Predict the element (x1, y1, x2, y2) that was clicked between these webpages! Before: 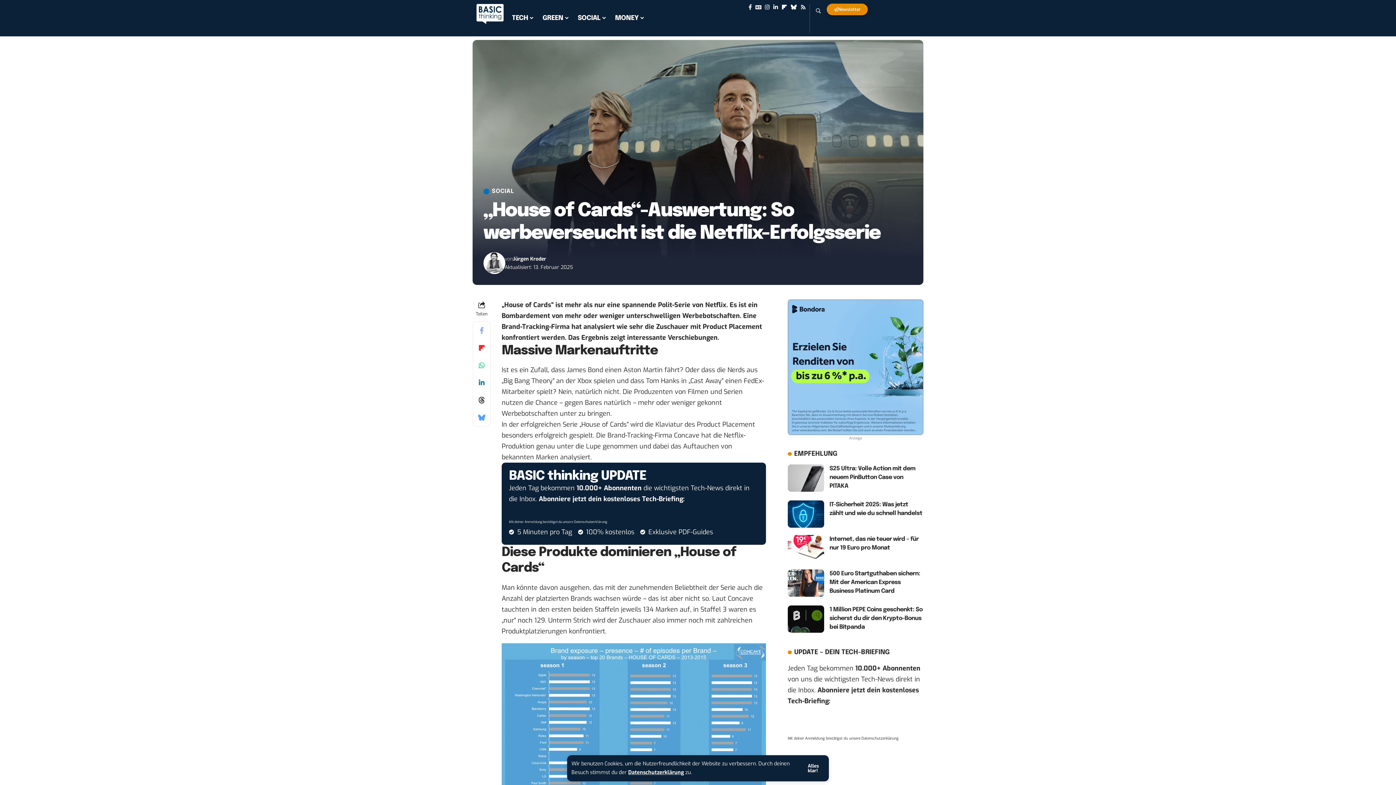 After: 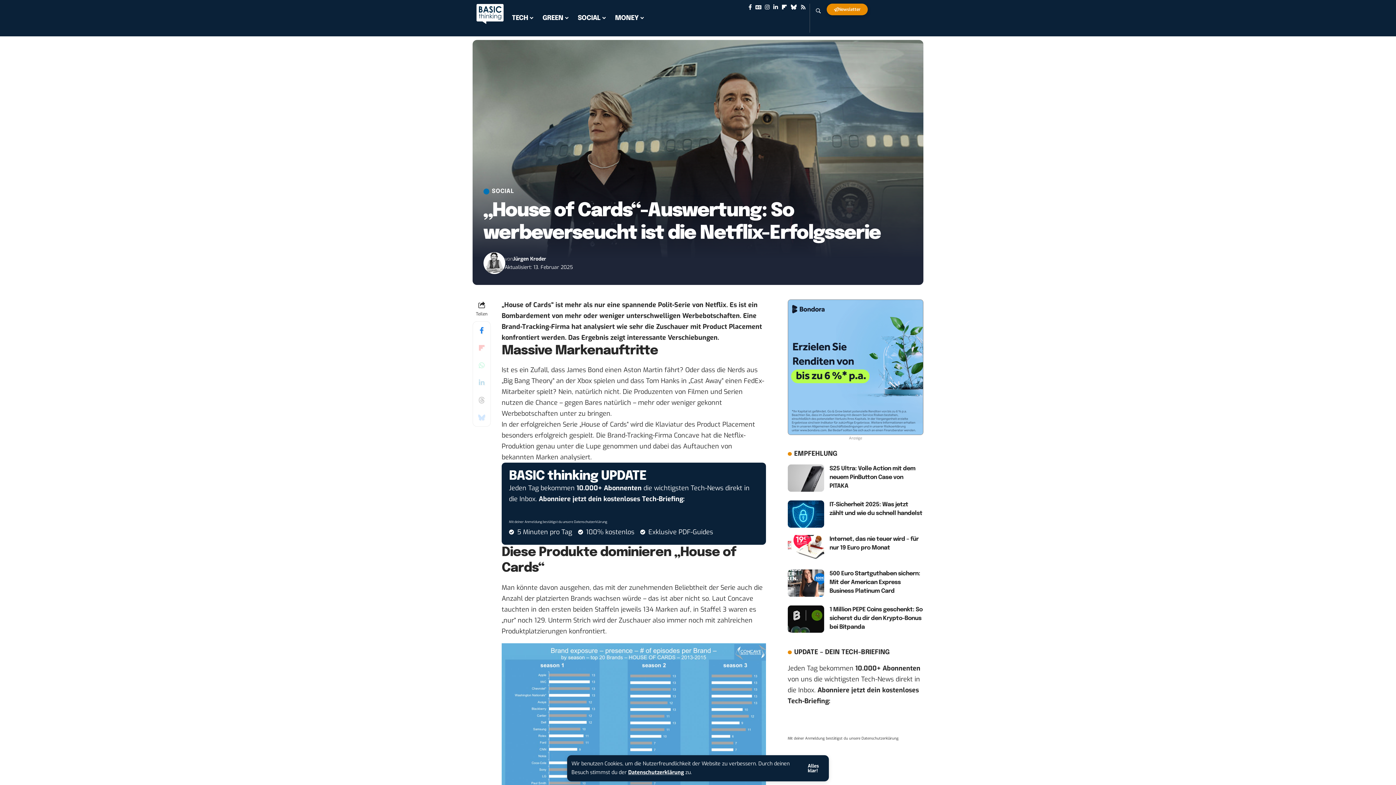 Action: bbox: (473, 321, 490, 339) label: Share on Facebook